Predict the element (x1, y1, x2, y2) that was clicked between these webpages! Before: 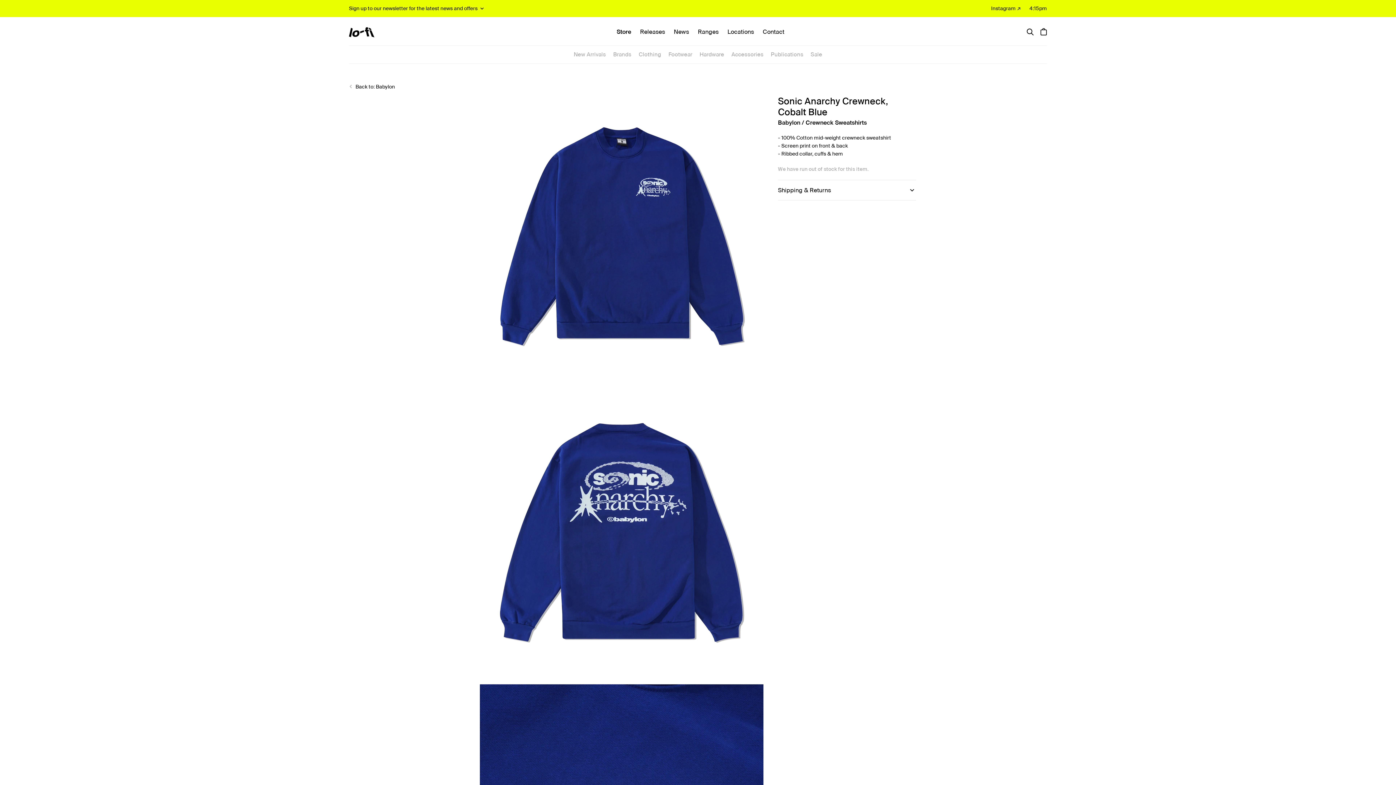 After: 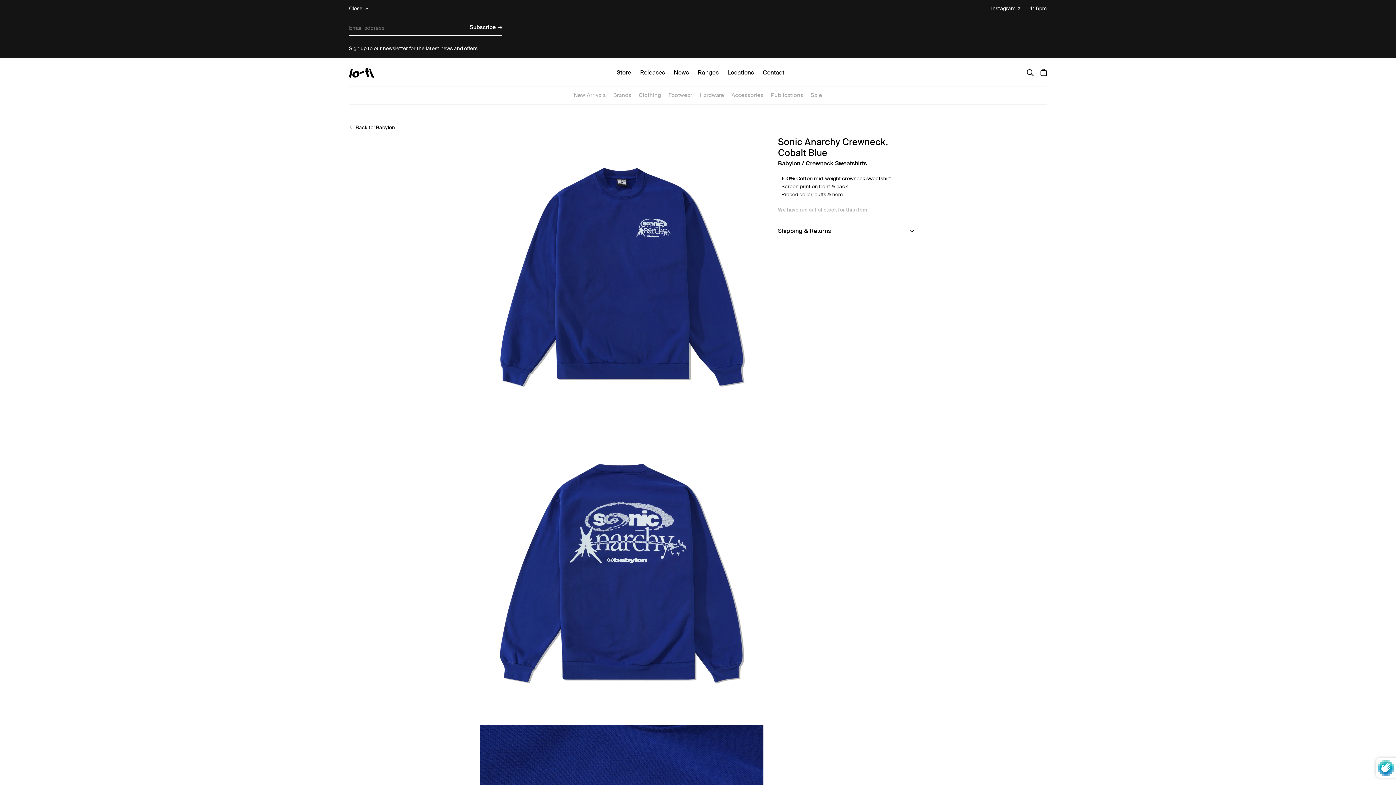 Action: label: Sign up to our newsletter for the latest news and offers  bbox: (349, 5, 485, 12)